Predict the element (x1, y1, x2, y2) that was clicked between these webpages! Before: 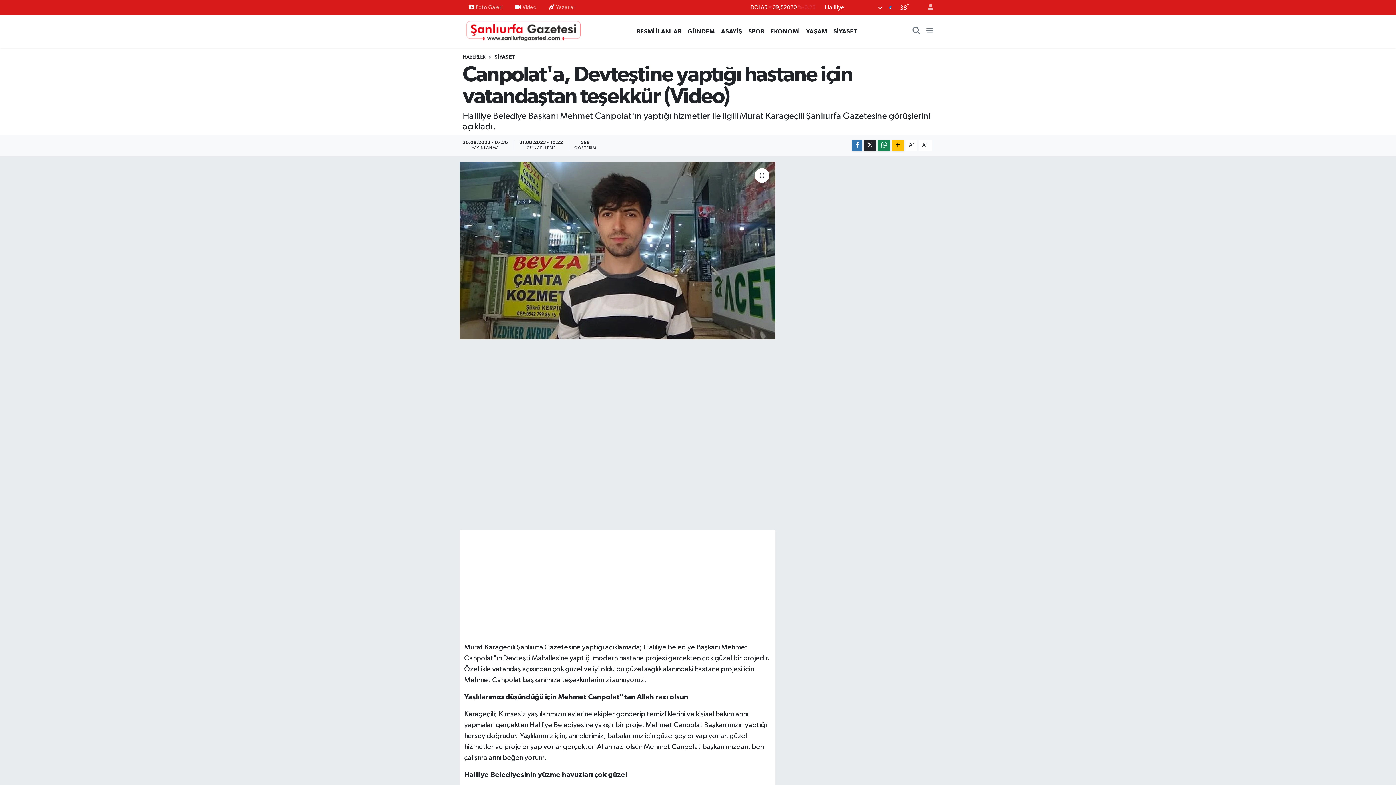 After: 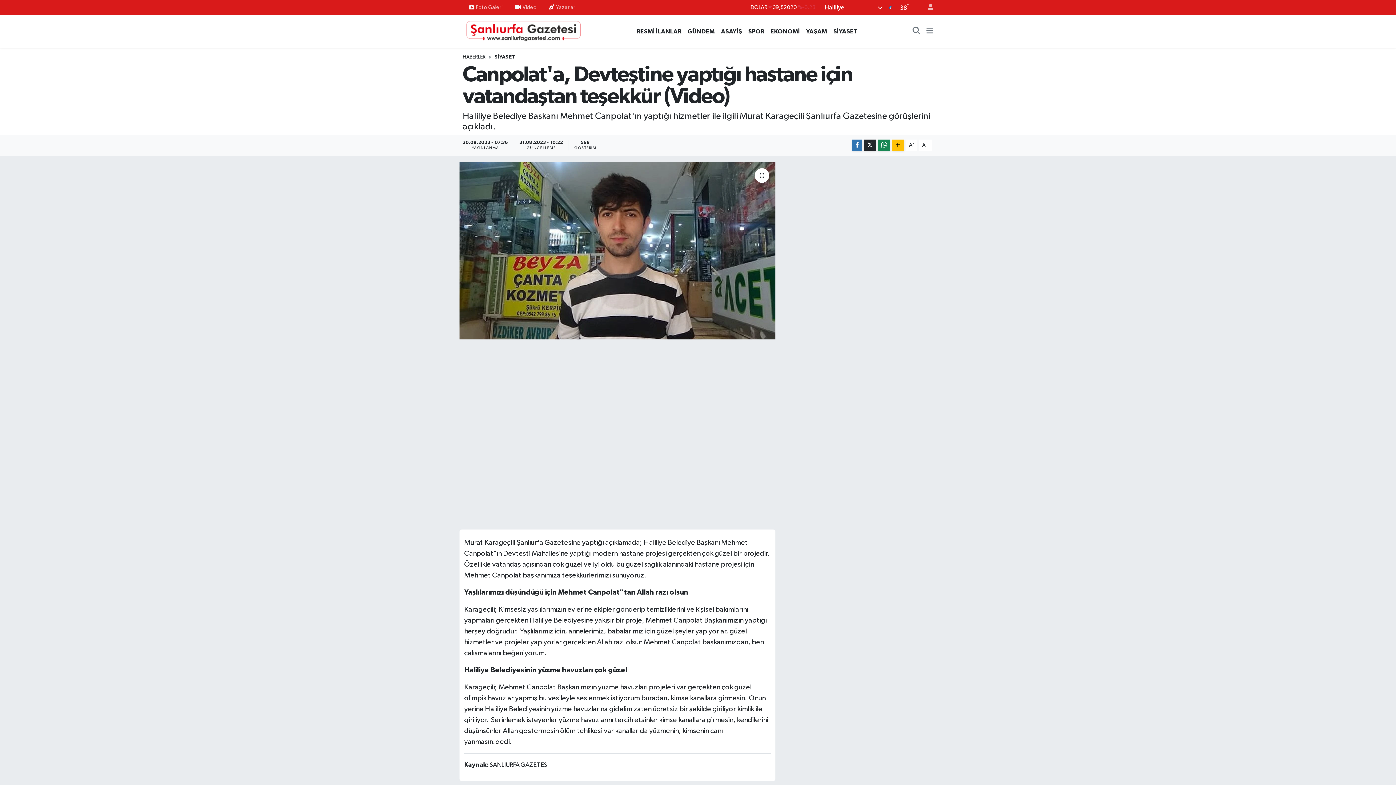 Action: bbox: (926, 26, 933, 35)